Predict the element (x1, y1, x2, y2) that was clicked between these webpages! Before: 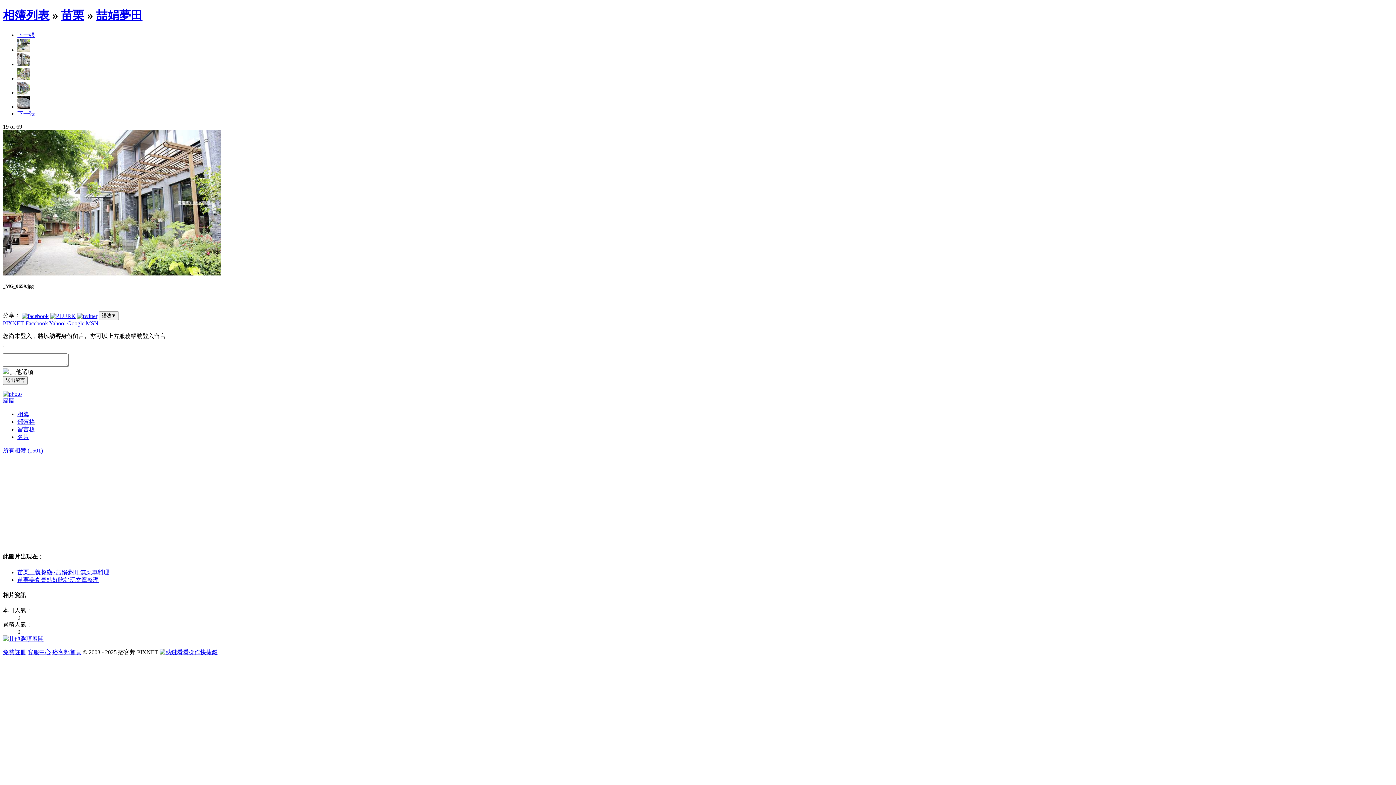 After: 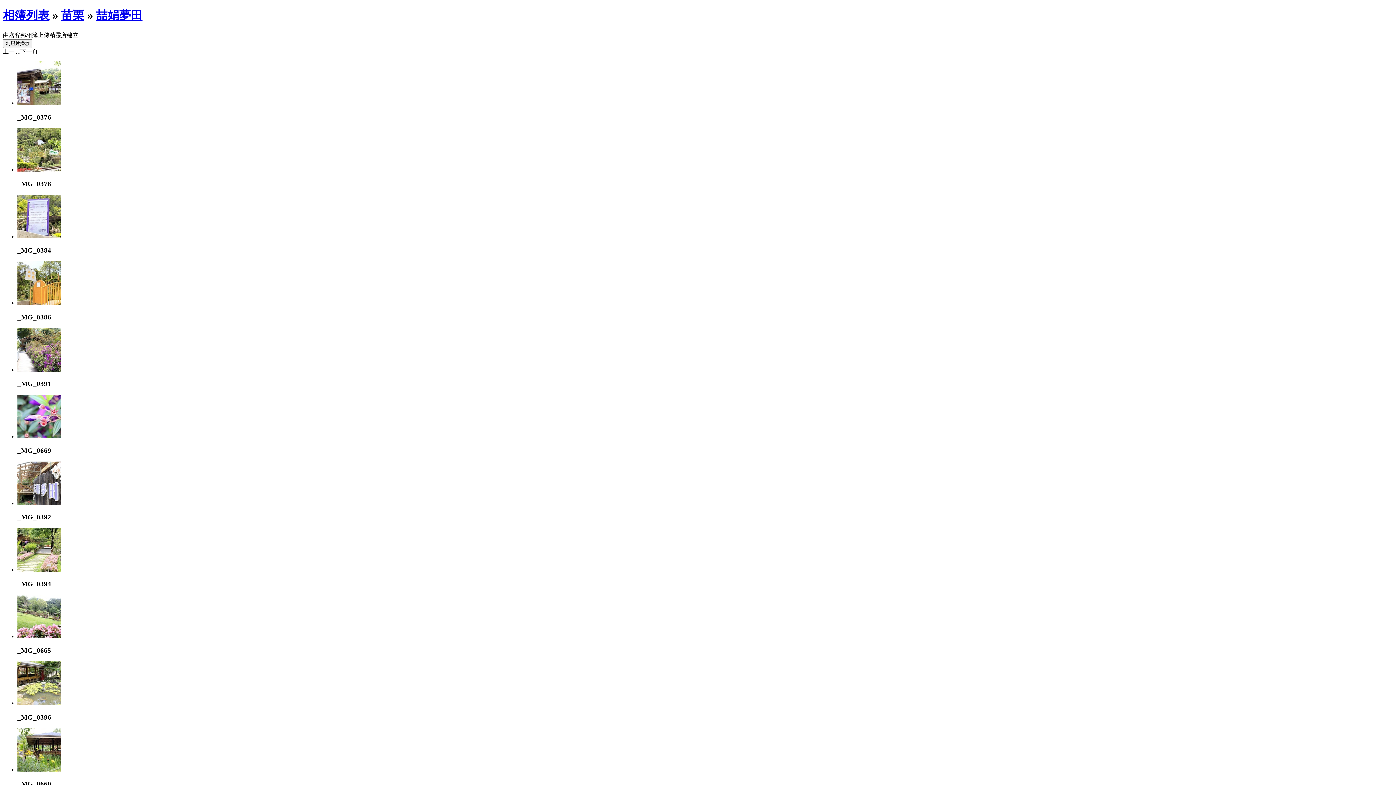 Action: bbox: (96, 8, 142, 21) label: 喆娟夢田